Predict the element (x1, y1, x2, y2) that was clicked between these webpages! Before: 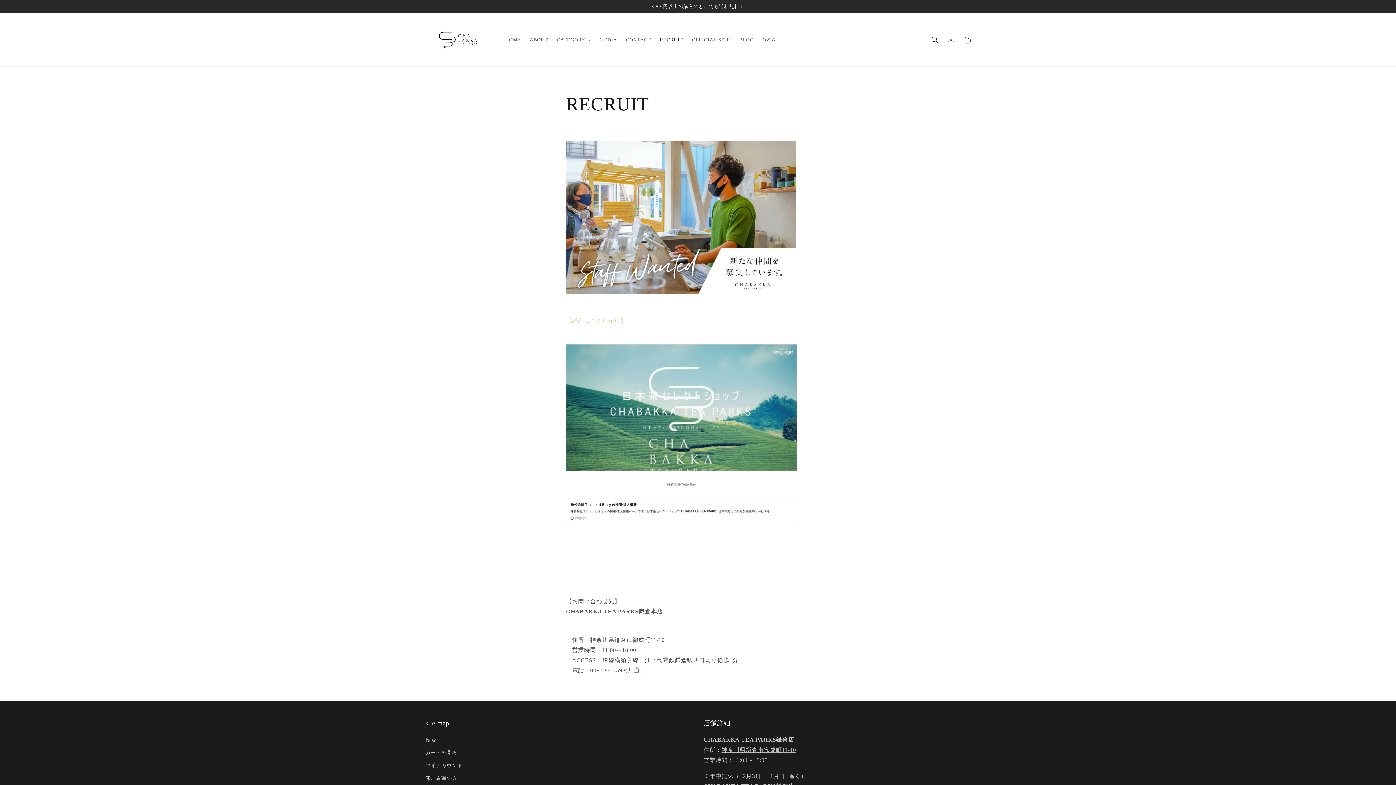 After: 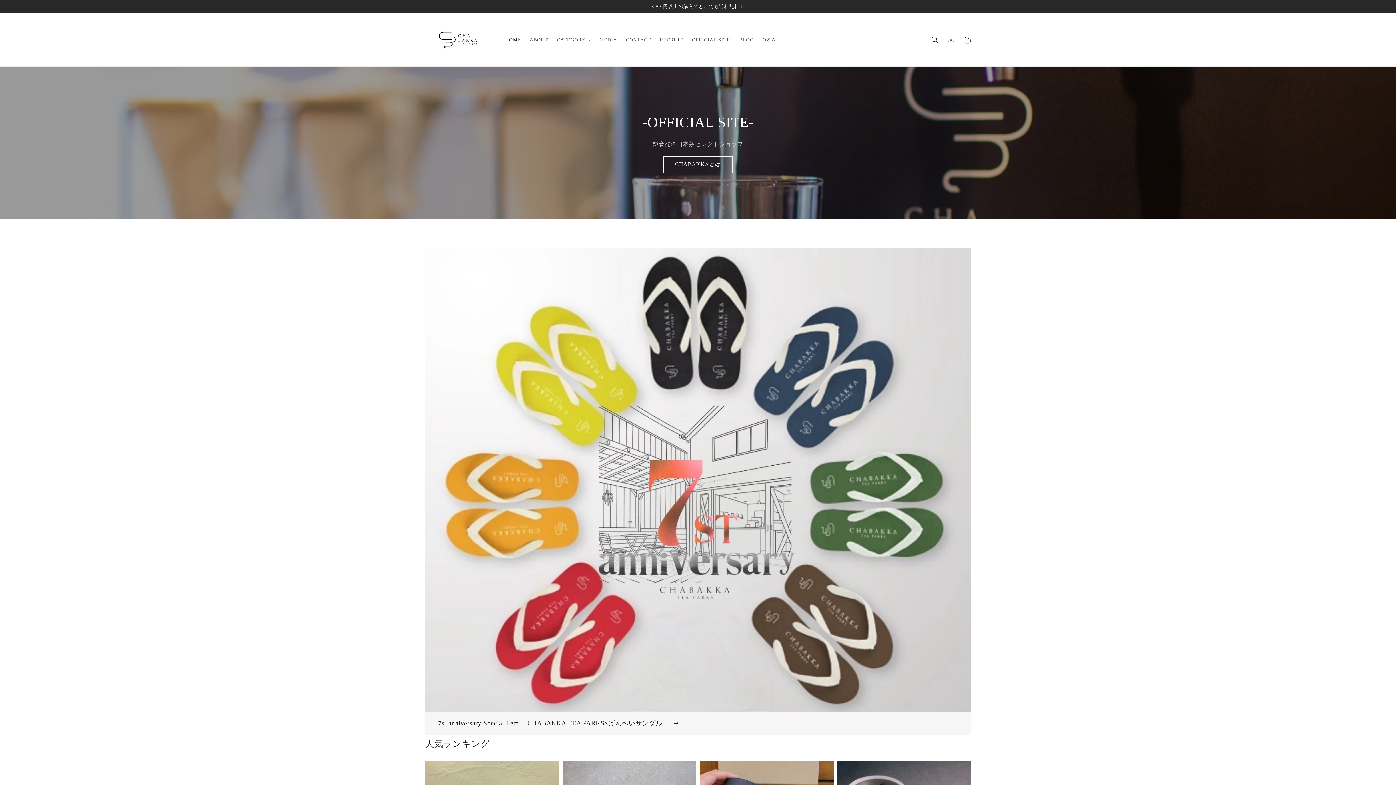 Action: bbox: (500, 32, 525, 47) label: HOME